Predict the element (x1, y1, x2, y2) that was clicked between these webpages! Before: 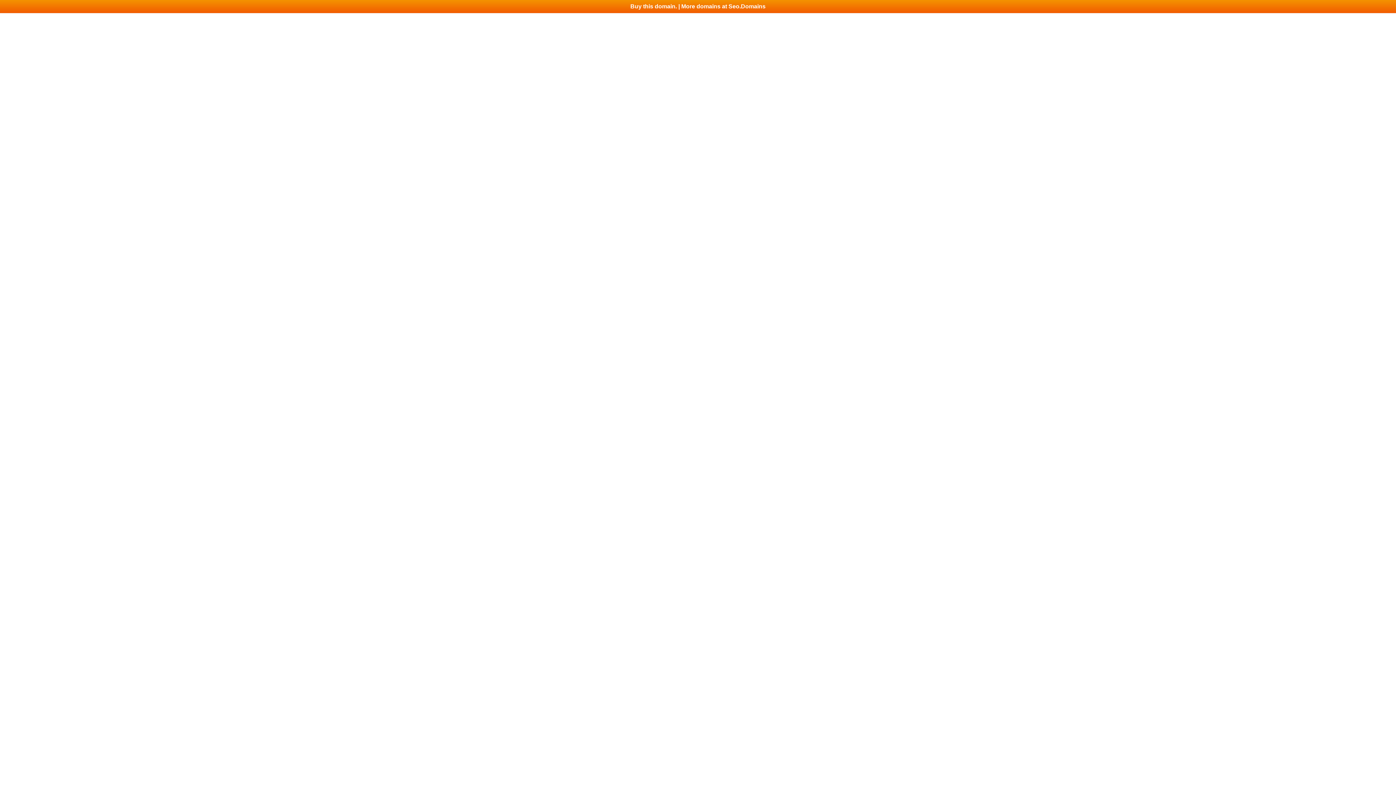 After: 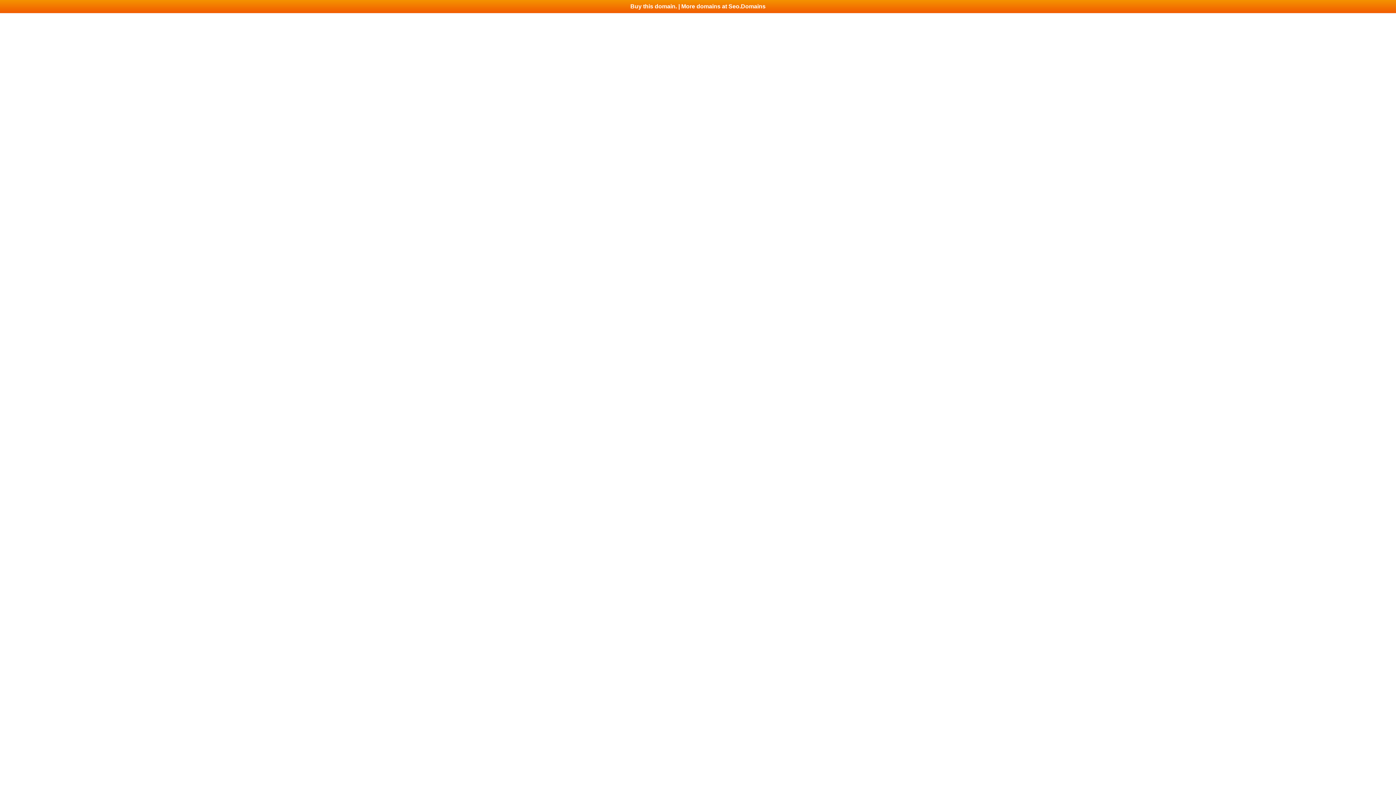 Action: bbox: (0, 0, 1396, 13) label: Buy this domain. | More domains at Seo.Domains